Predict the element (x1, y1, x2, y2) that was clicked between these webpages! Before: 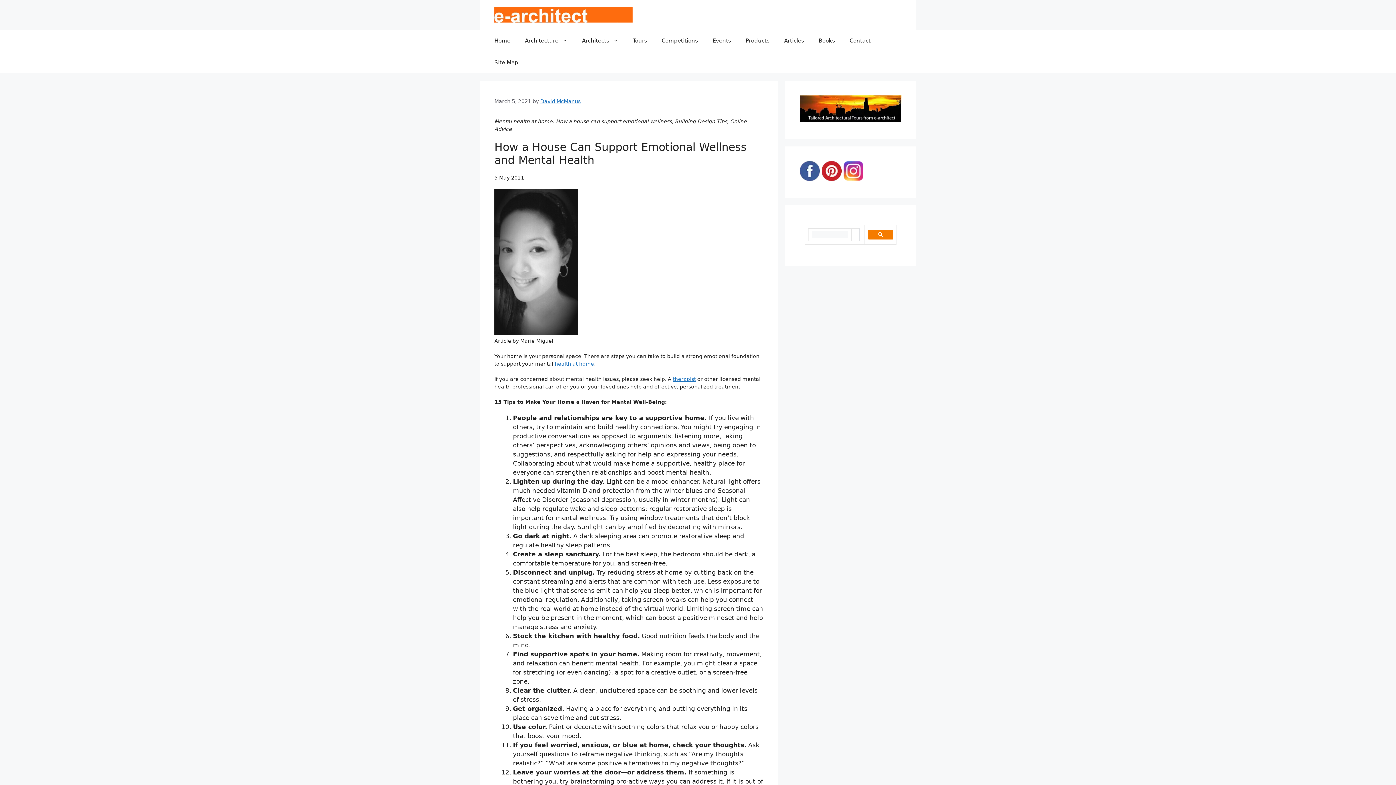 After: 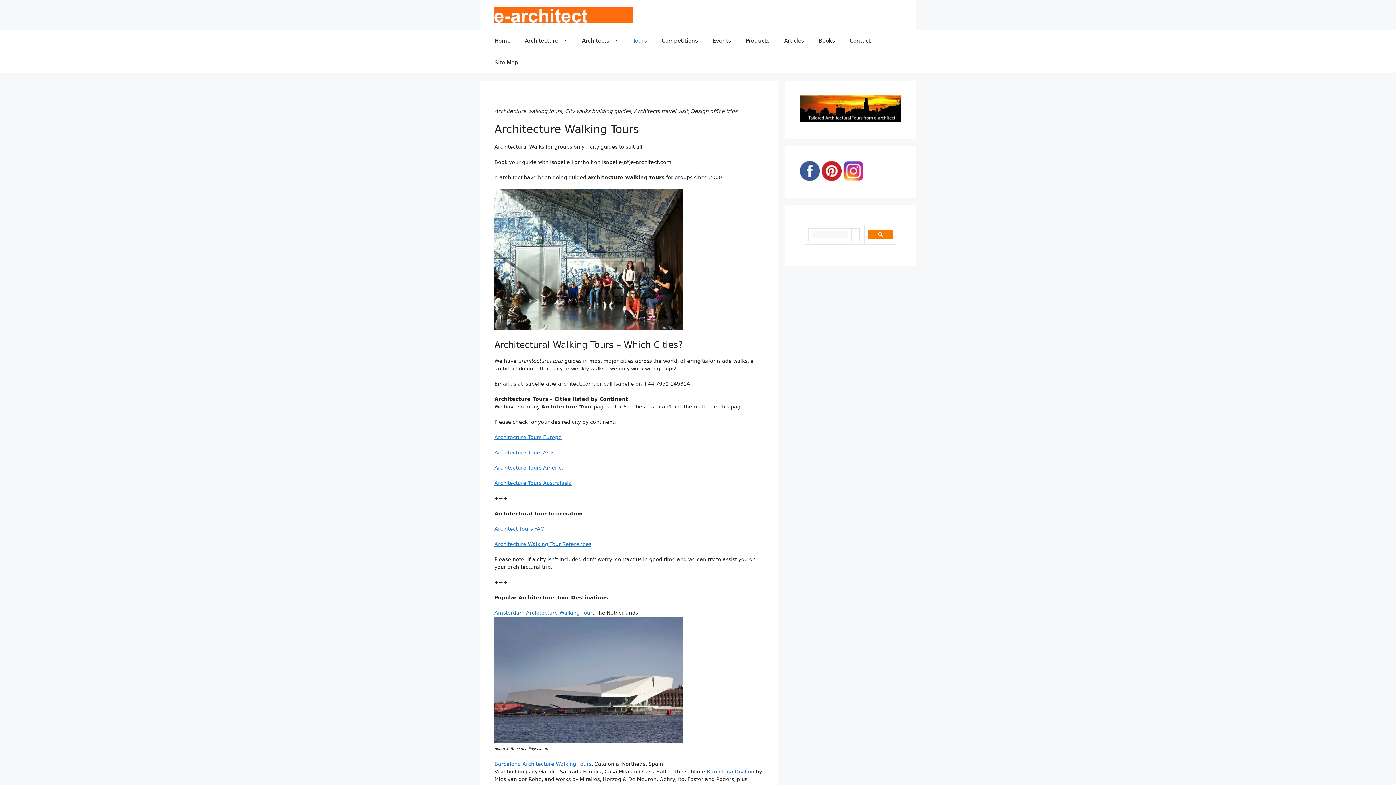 Action: label: Tours bbox: (625, 29, 654, 51)